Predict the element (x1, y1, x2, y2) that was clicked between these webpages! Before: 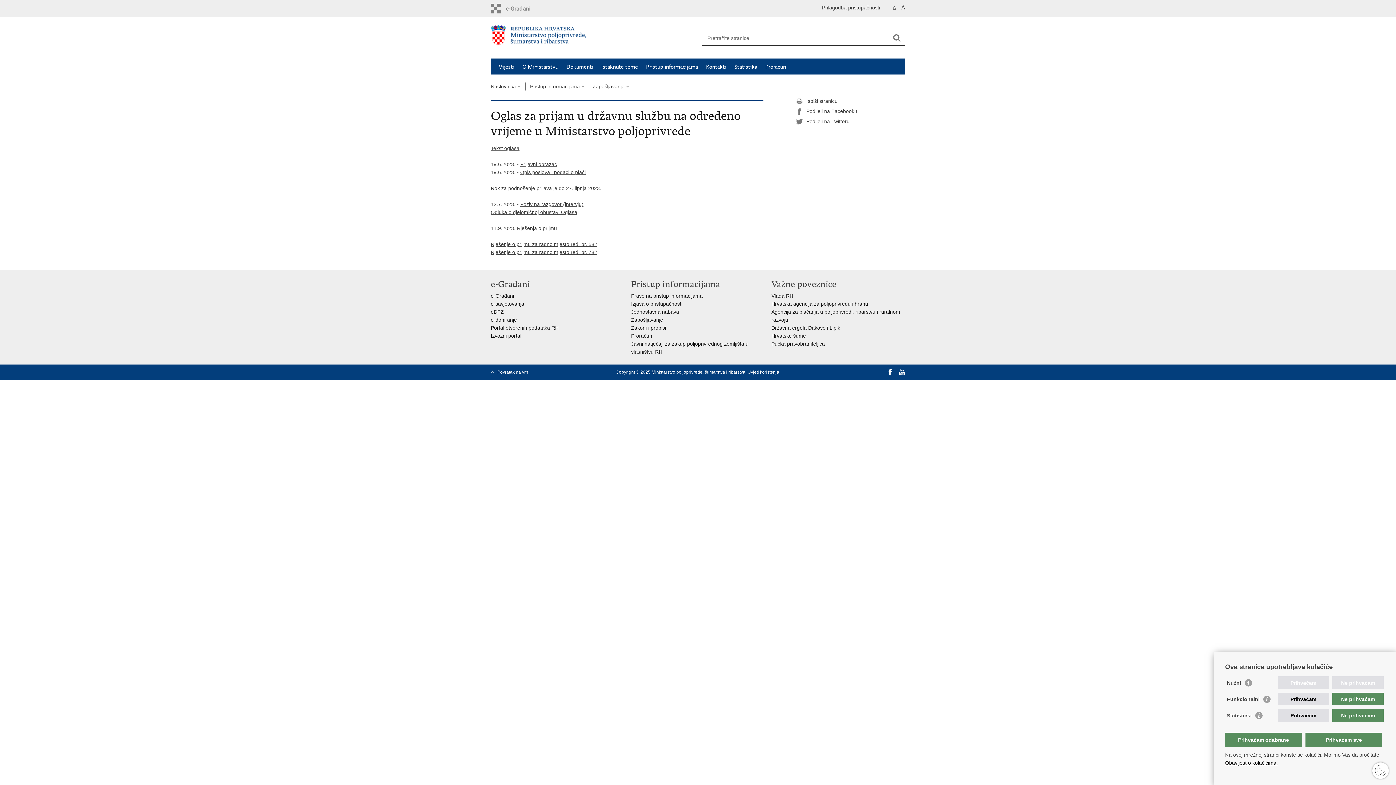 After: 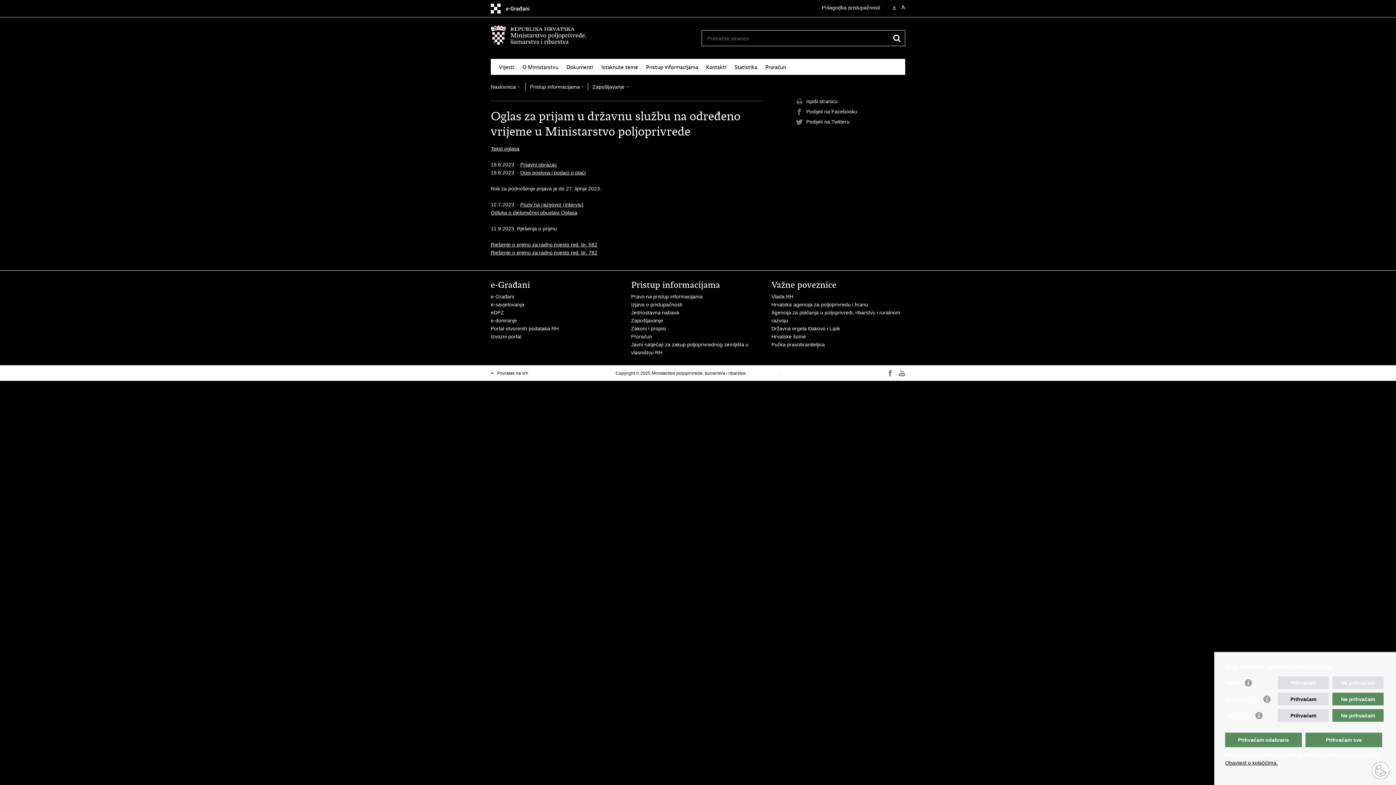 Action: label: Prilagodba pristupačnosti bbox: (822, 3, 880, 11)